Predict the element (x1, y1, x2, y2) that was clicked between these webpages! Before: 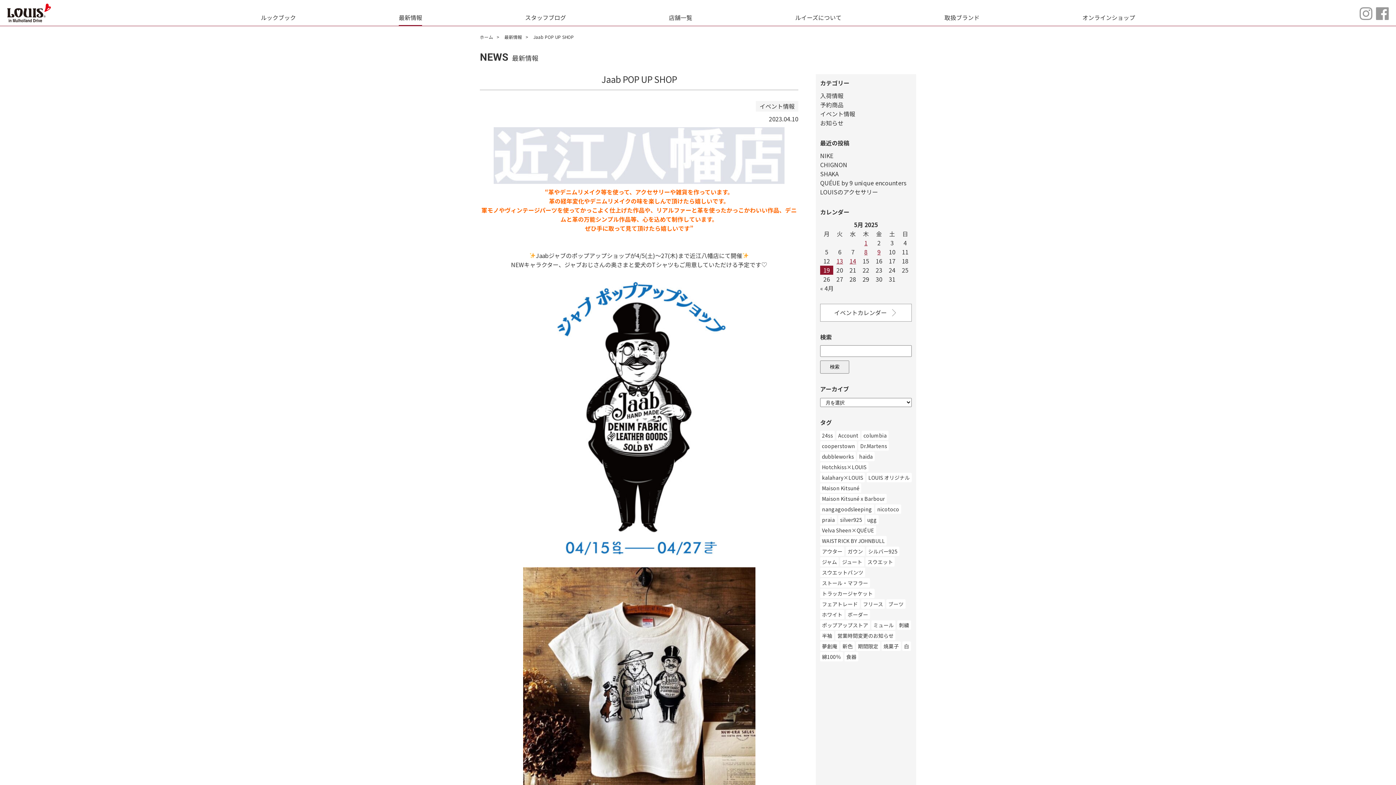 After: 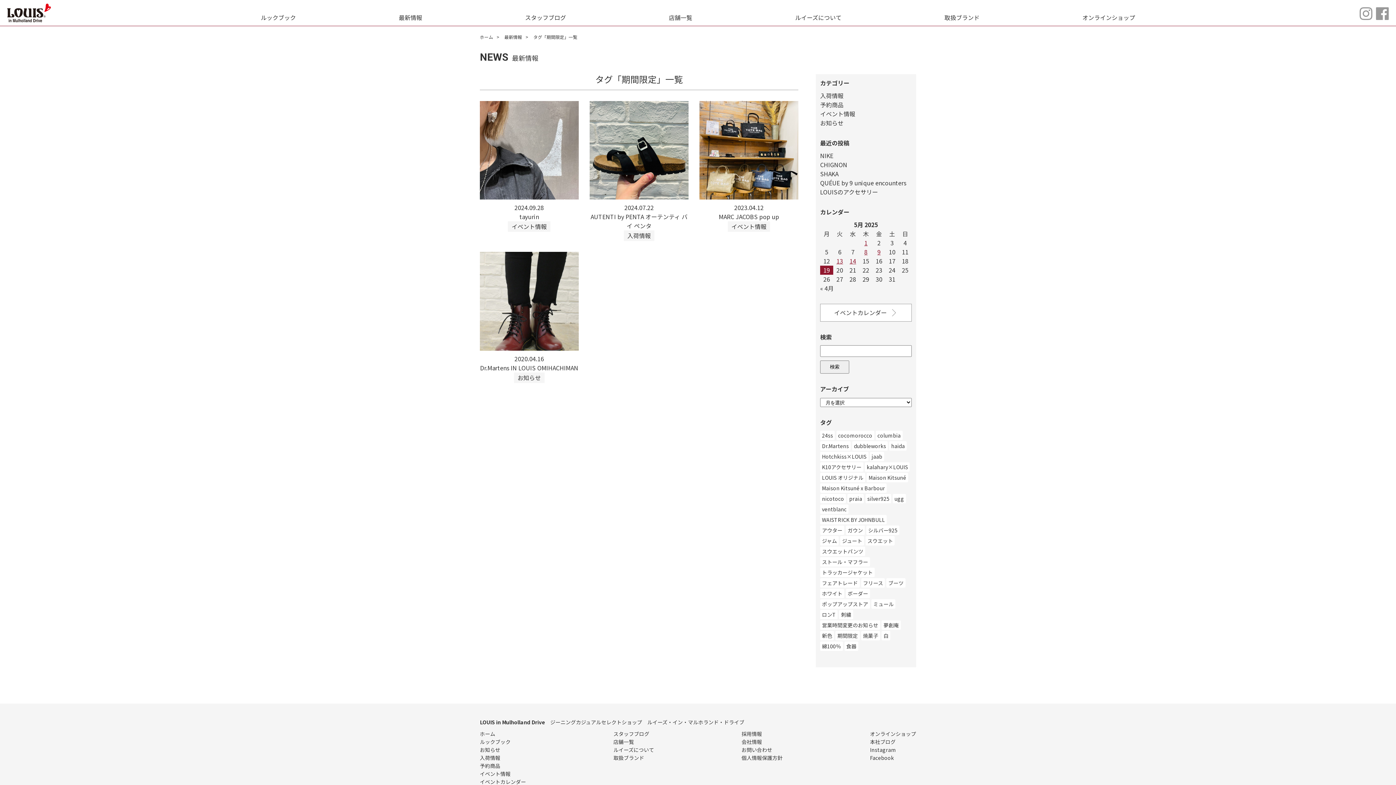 Action: label: 期間限定 (4個の項目) bbox: (856, 641, 880, 651)